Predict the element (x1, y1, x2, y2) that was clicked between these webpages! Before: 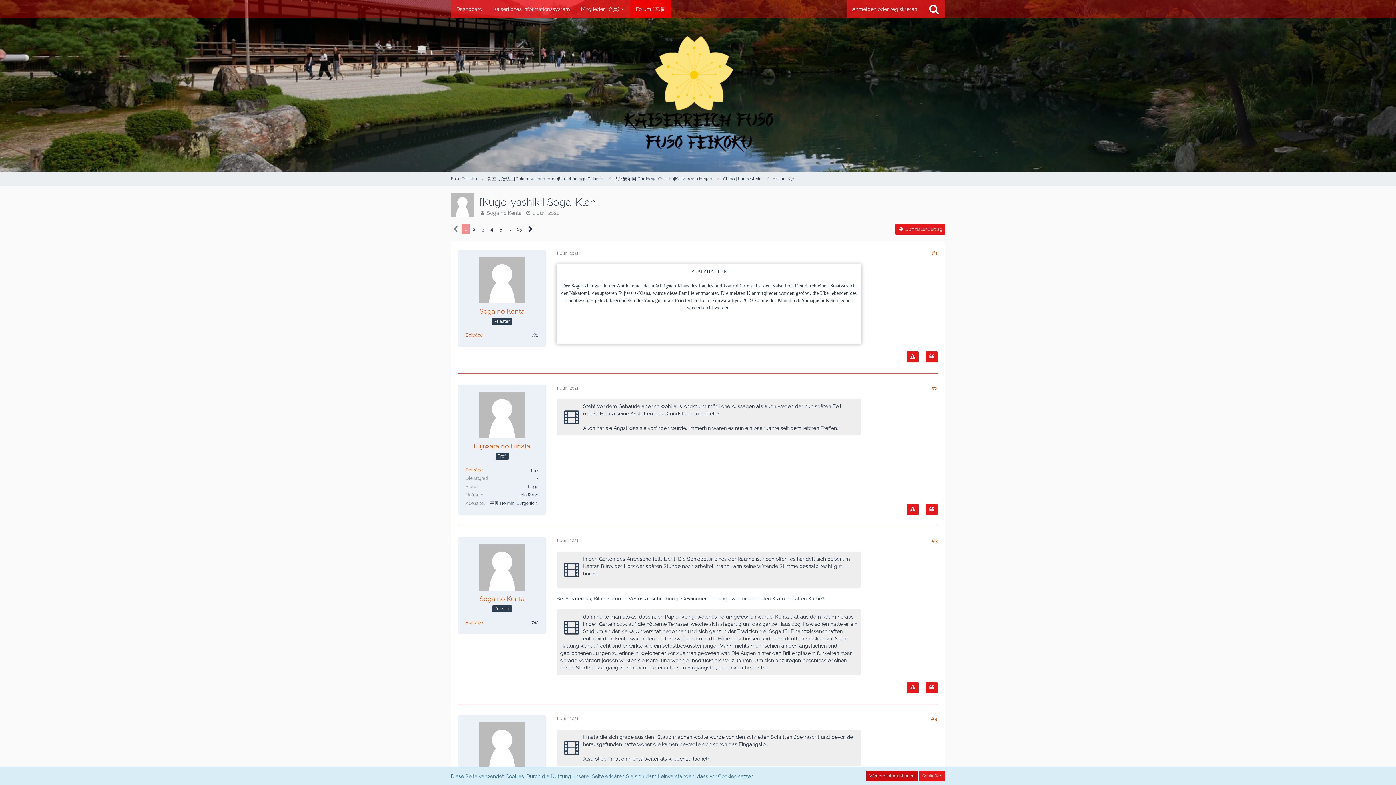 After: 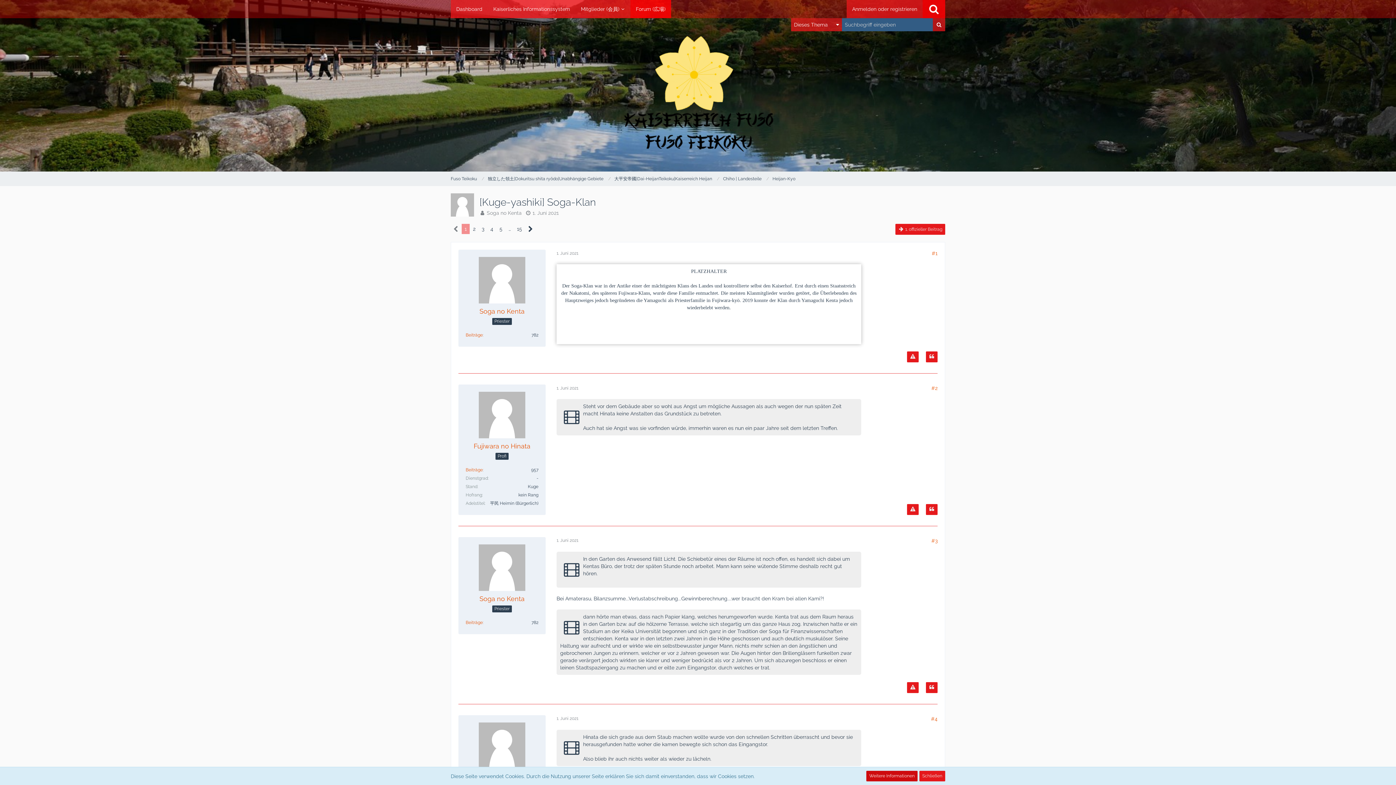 Action: label: Suche bbox: (922, 0, 945, 18)